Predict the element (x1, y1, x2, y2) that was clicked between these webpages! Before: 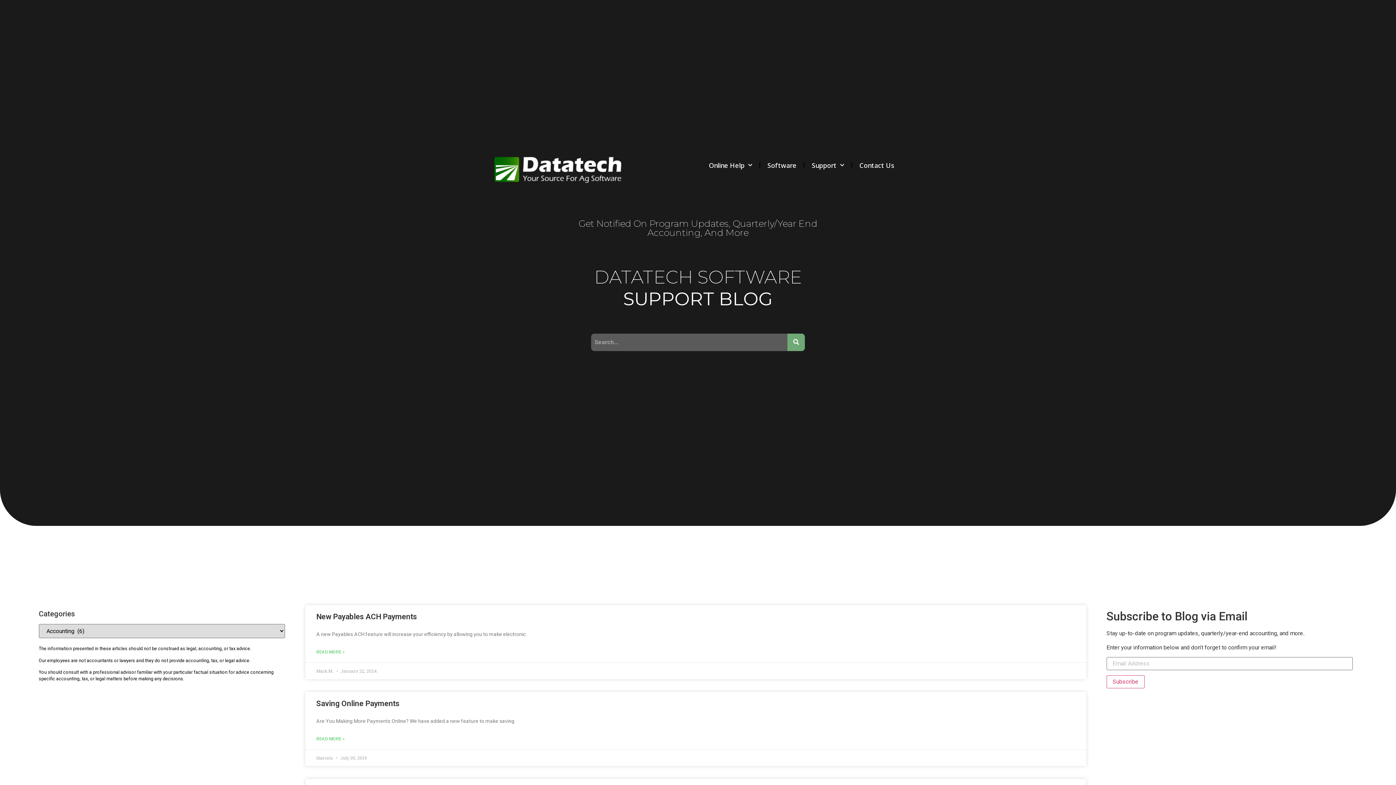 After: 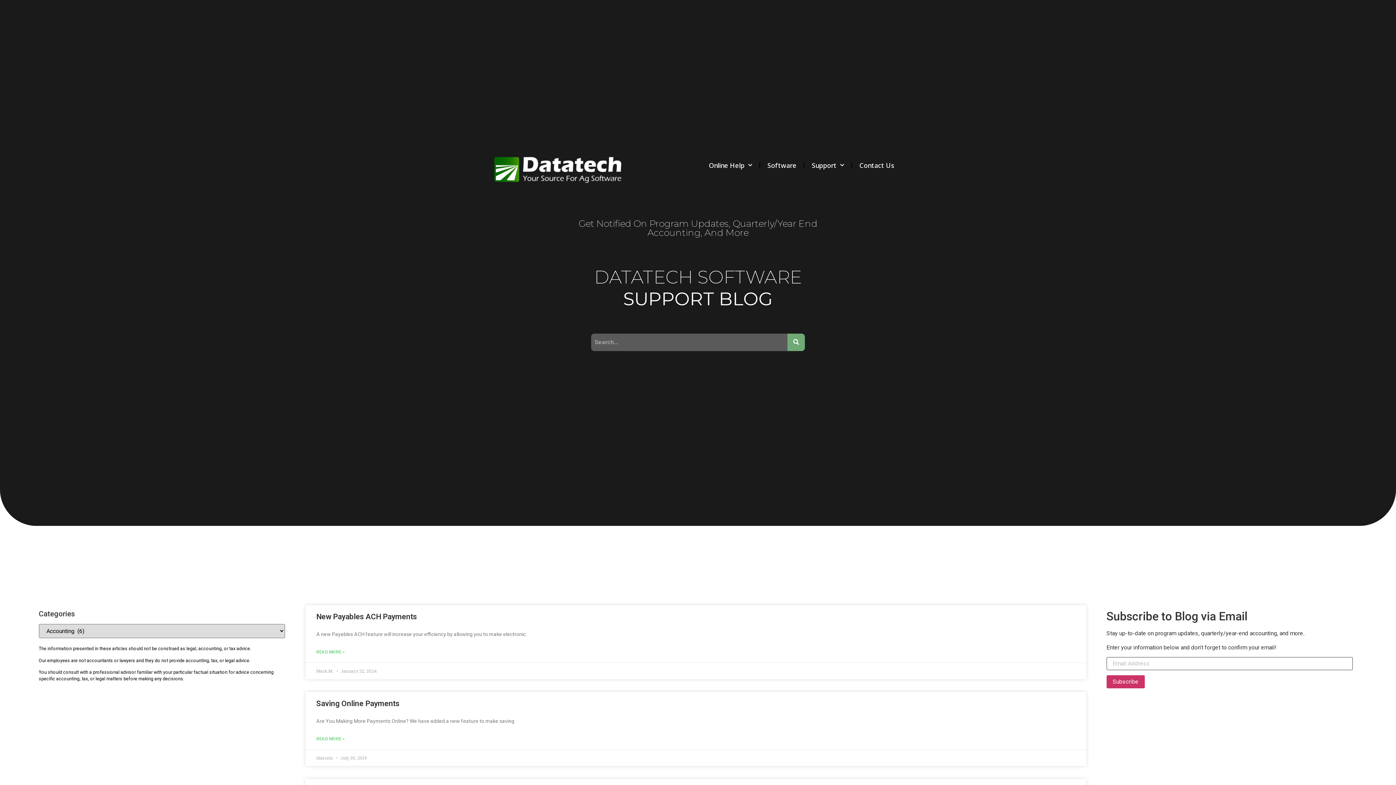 Action: bbox: (1106, 675, 1144, 688) label: Subscribe